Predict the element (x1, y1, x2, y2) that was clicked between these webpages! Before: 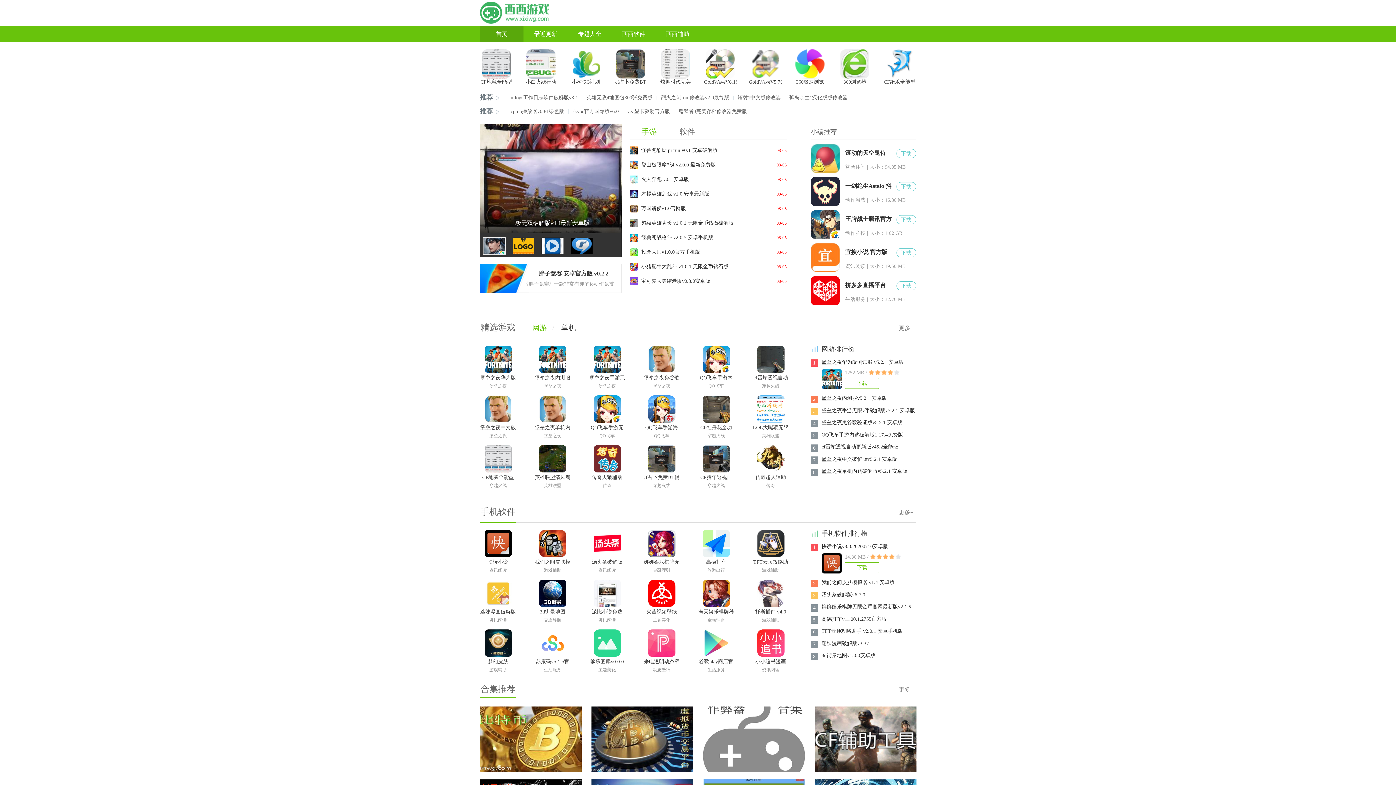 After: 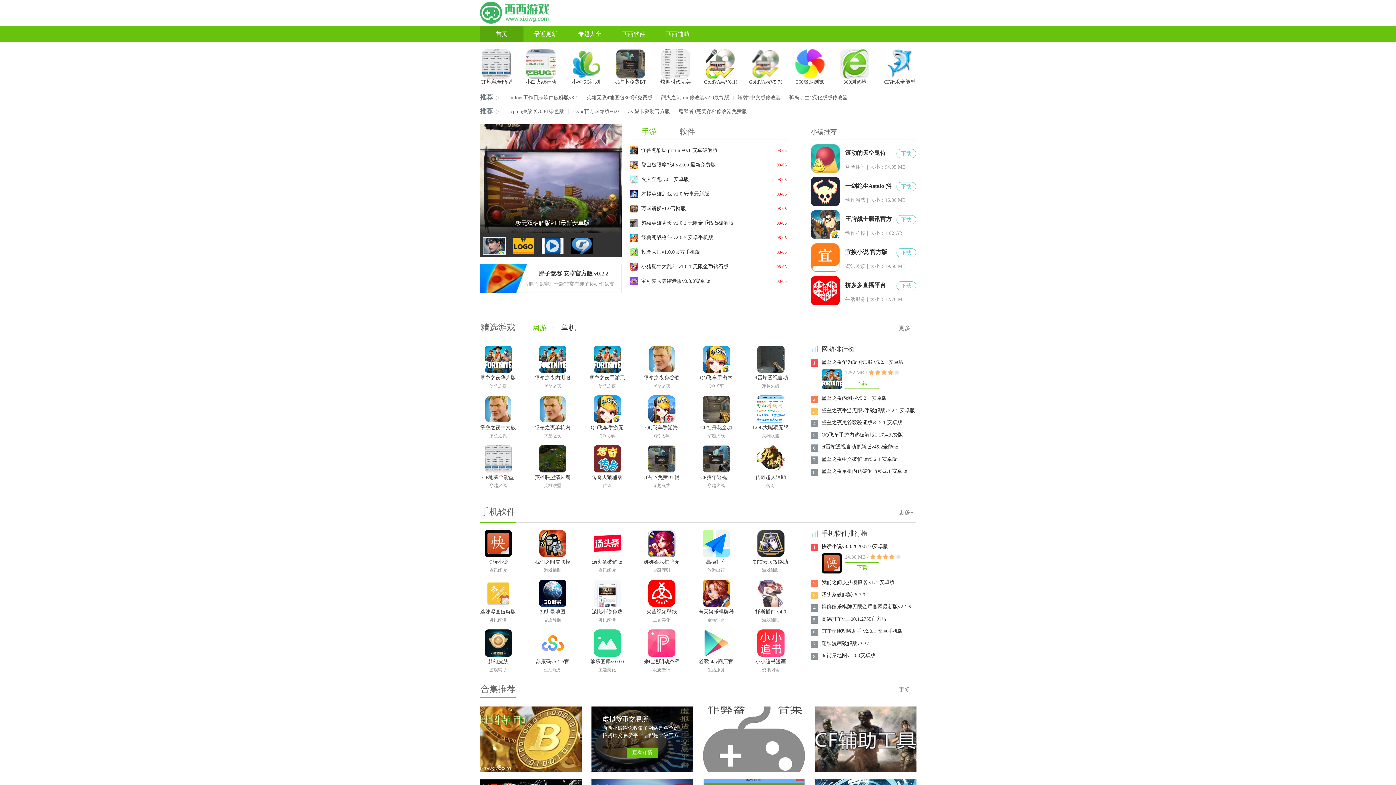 Action: bbox: (591, 706, 693, 772) label: 虚拟货币交易所
西西小编给你收集了网络是各个虚拟货币交易所平台，都是比较官方渠道资源整合，帮助你找到正规
查看详情